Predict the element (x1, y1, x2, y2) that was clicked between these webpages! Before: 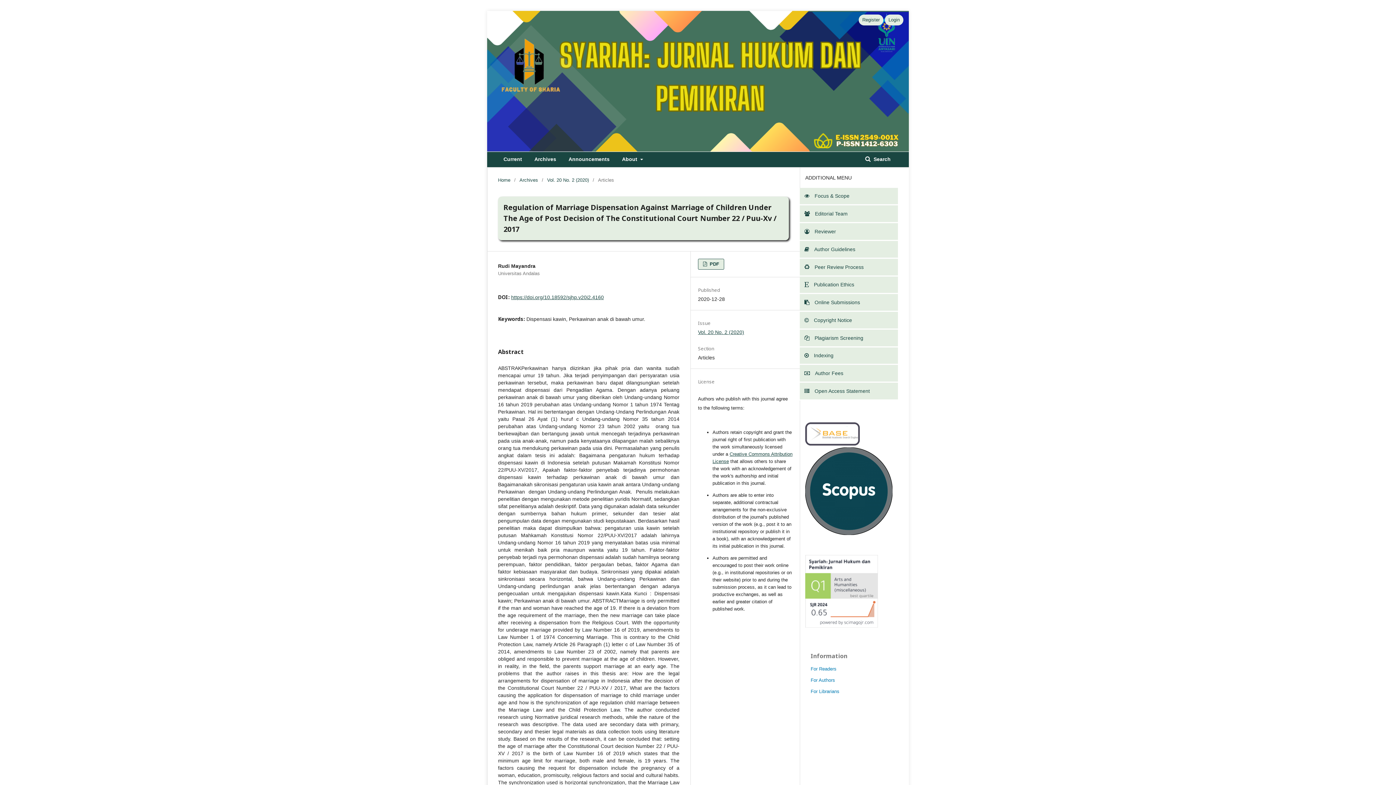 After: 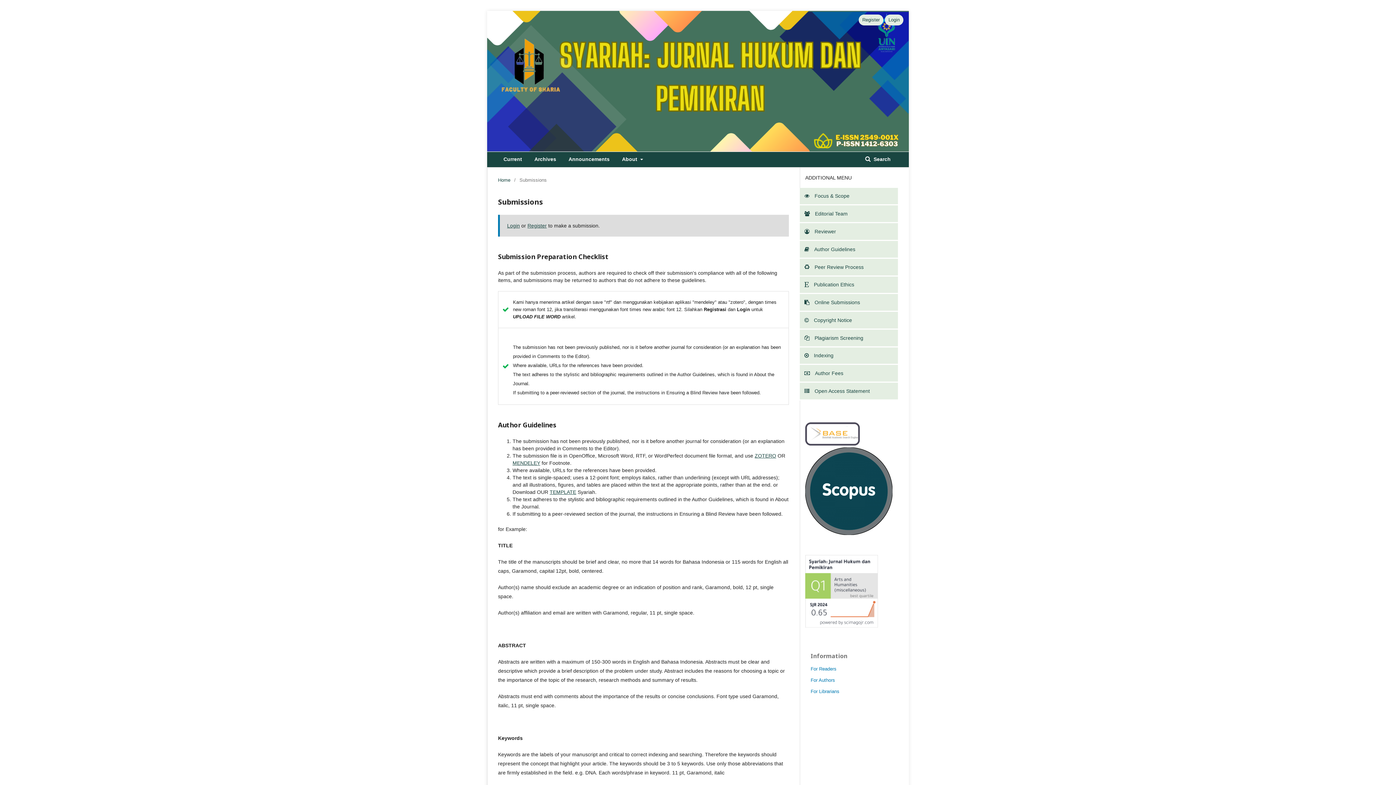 Action: label:  Online Submissions bbox: (800, 294, 898, 312)